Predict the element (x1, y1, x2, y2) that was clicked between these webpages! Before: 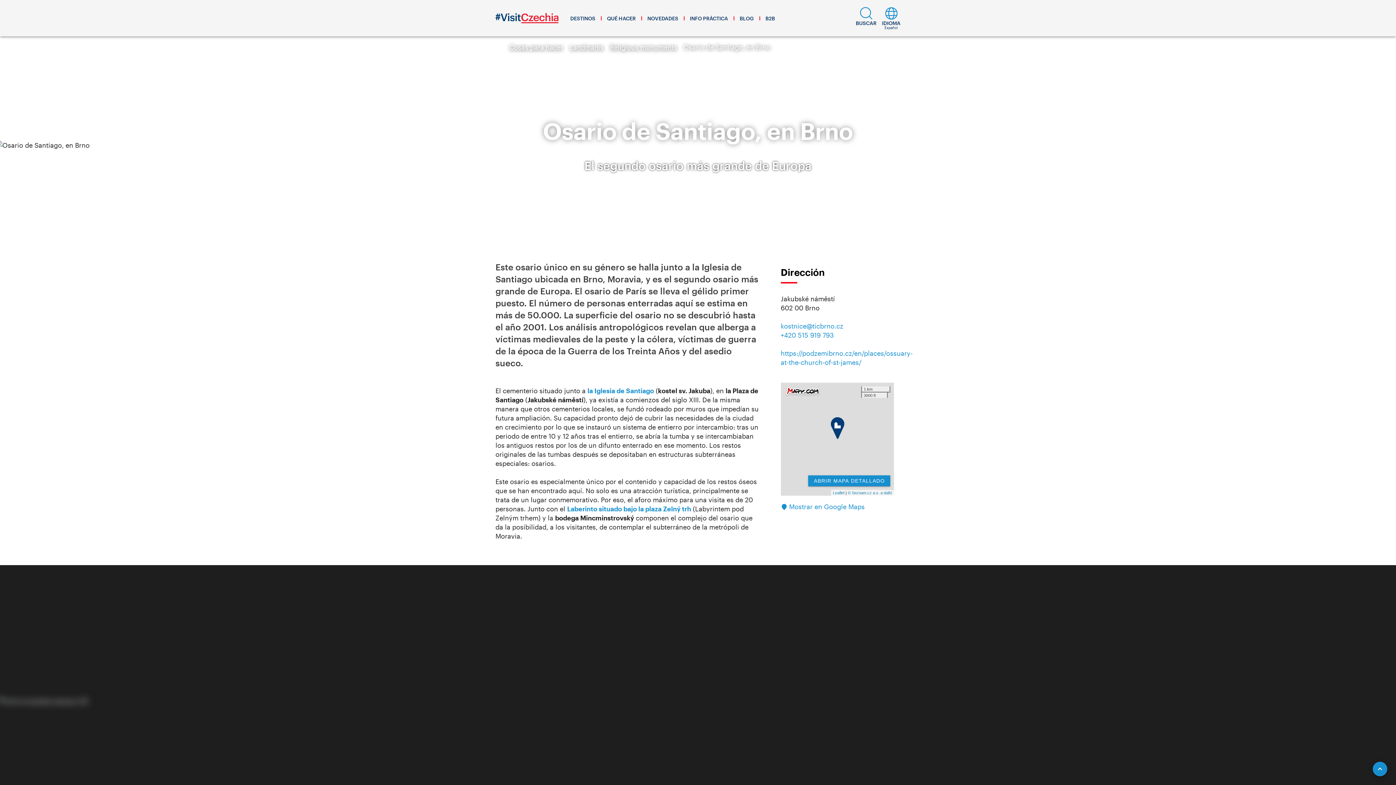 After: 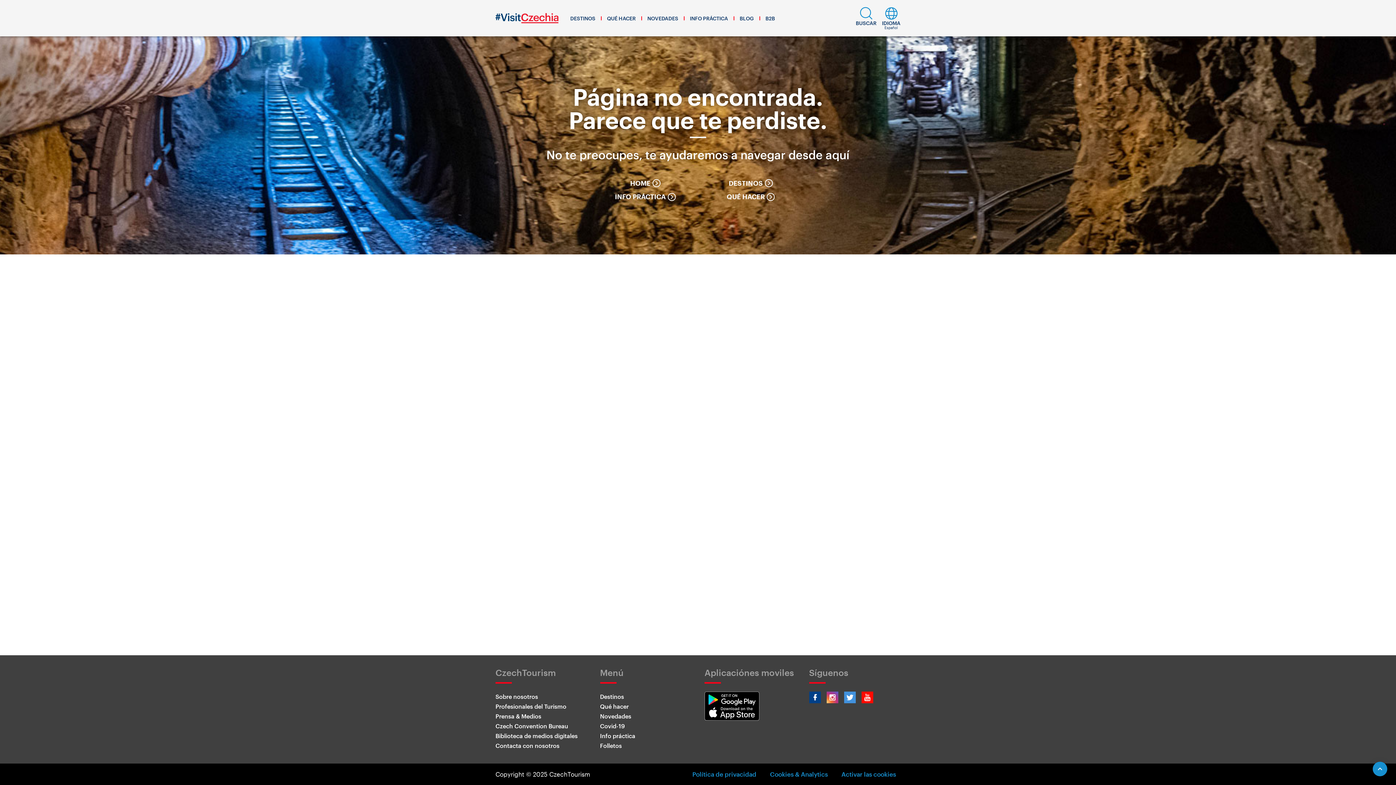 Action: label: Cosas para hacer bbox: (509, 43, 563, 51)